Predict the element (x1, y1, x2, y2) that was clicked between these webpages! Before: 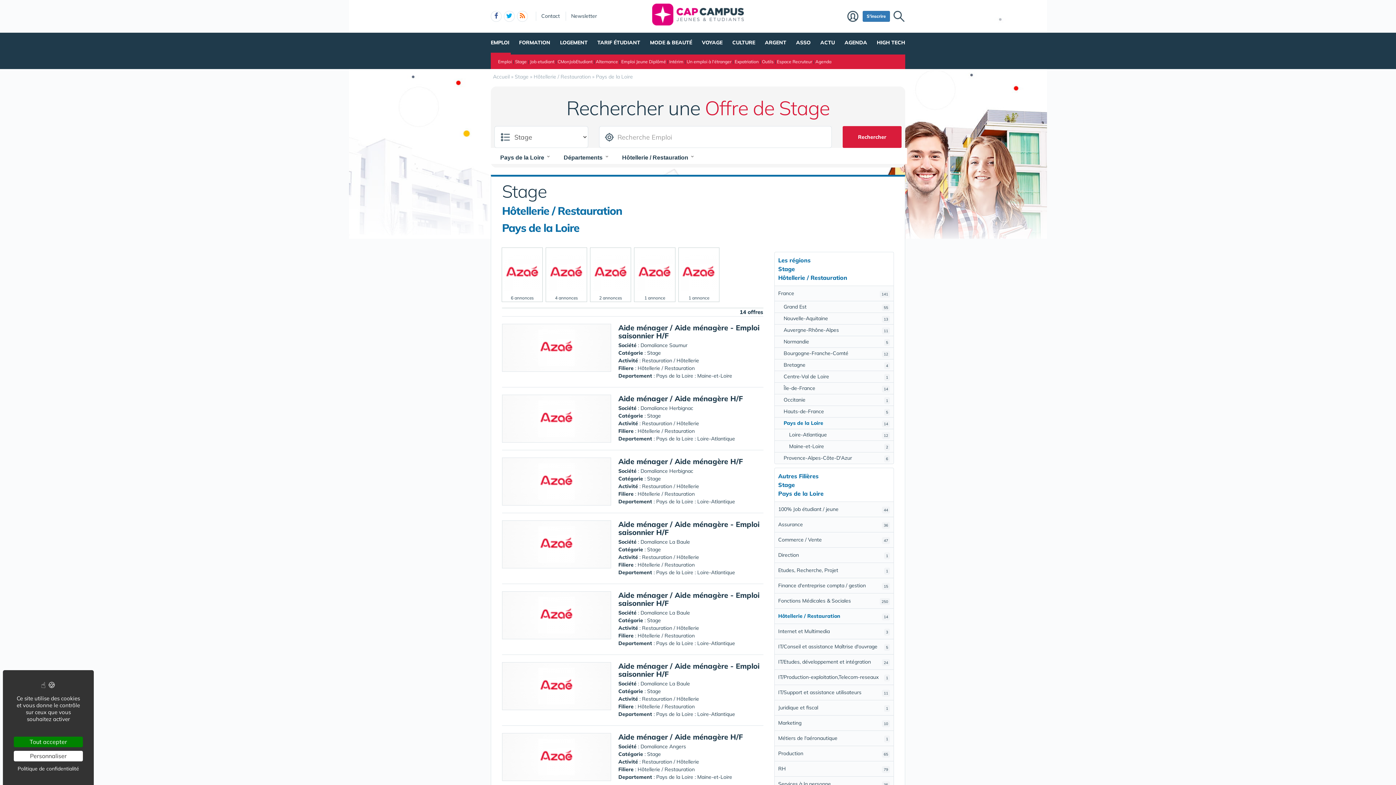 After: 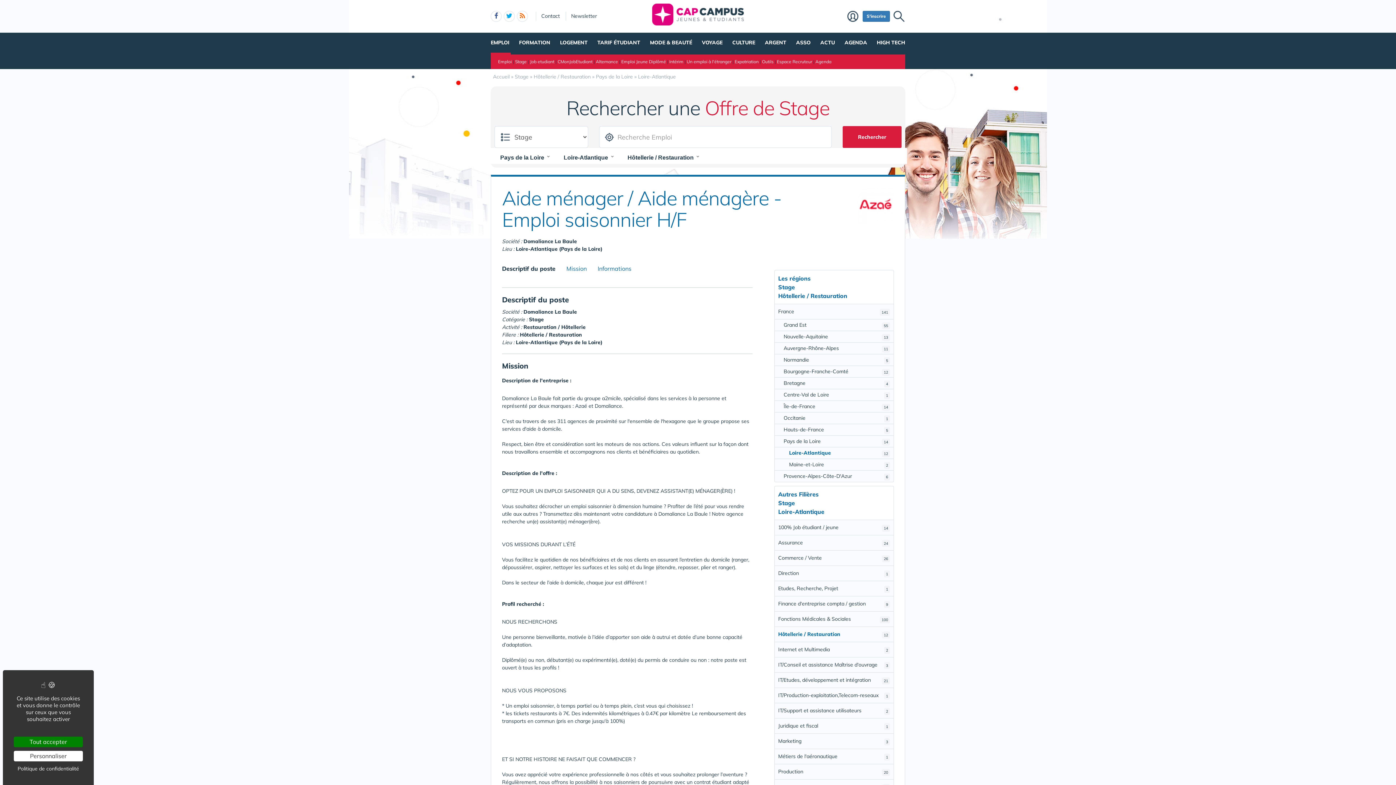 Action: bbox: (502, 591, 610, 639)